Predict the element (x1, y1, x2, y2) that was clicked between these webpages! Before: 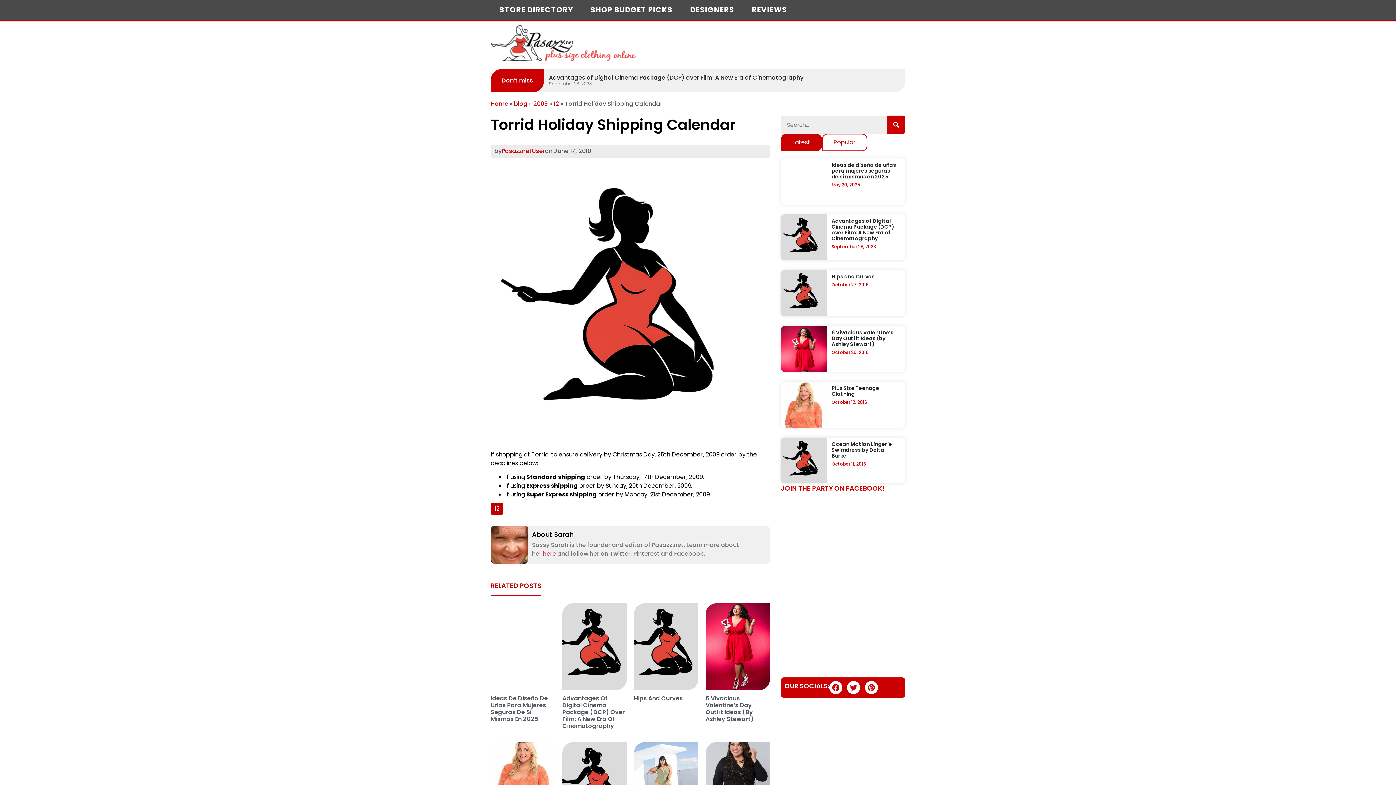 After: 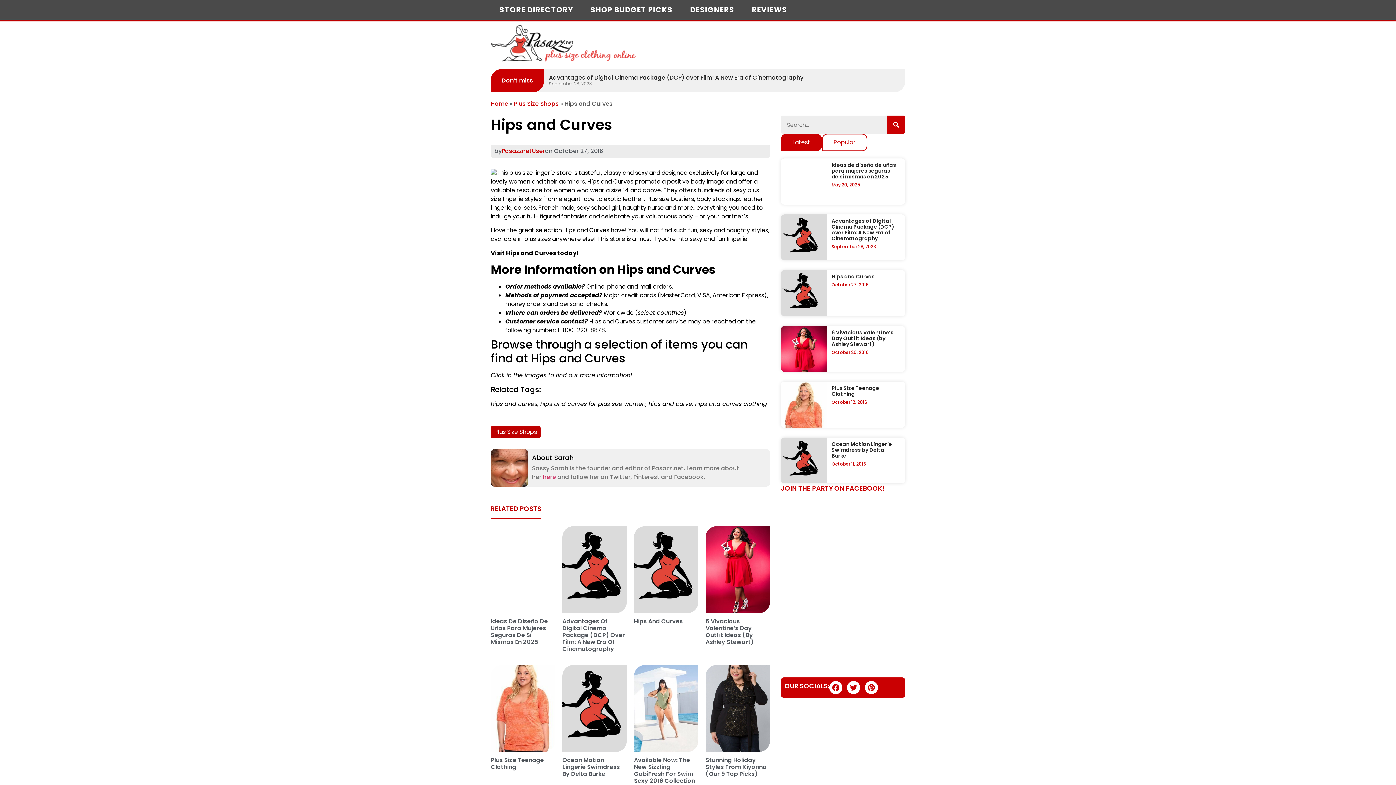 Action: bbox: (634, 603, 698, 690)